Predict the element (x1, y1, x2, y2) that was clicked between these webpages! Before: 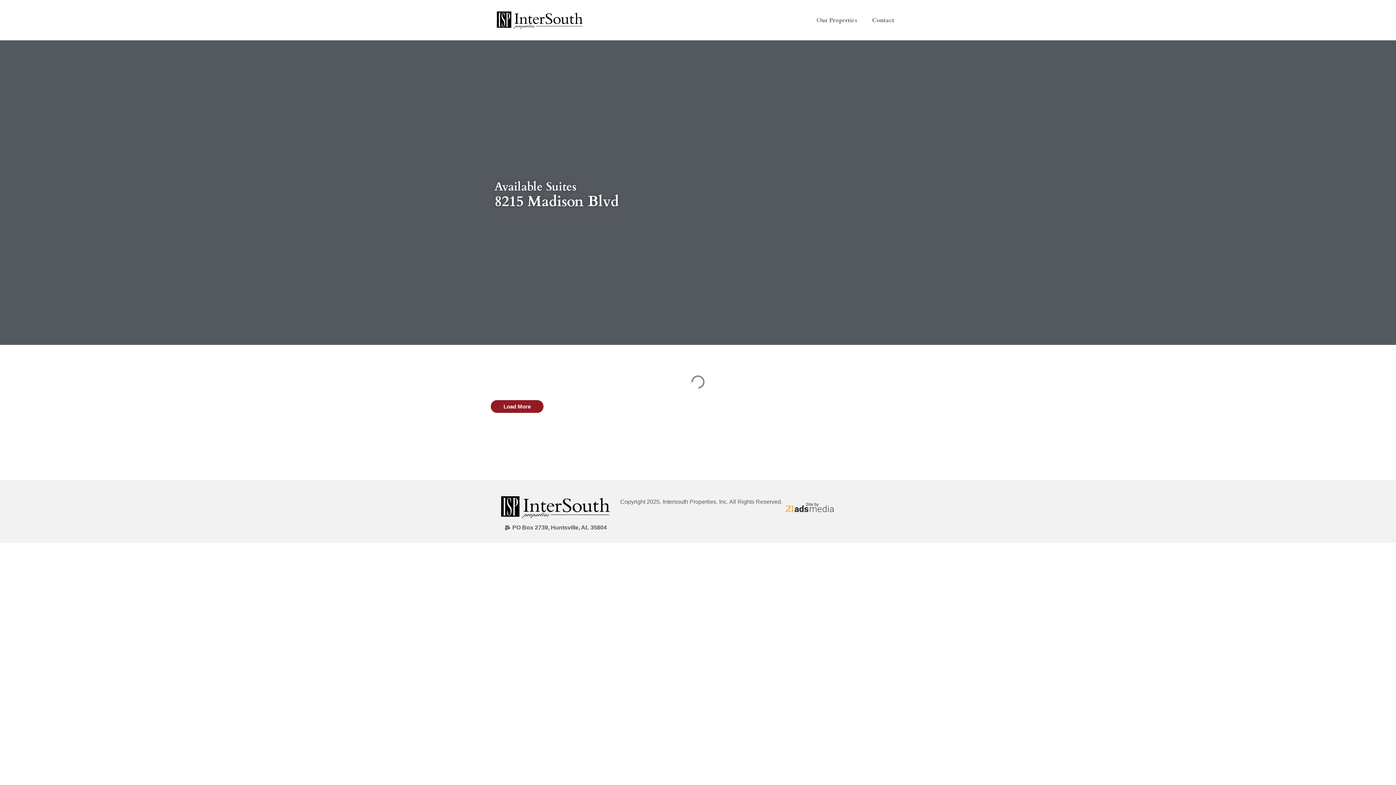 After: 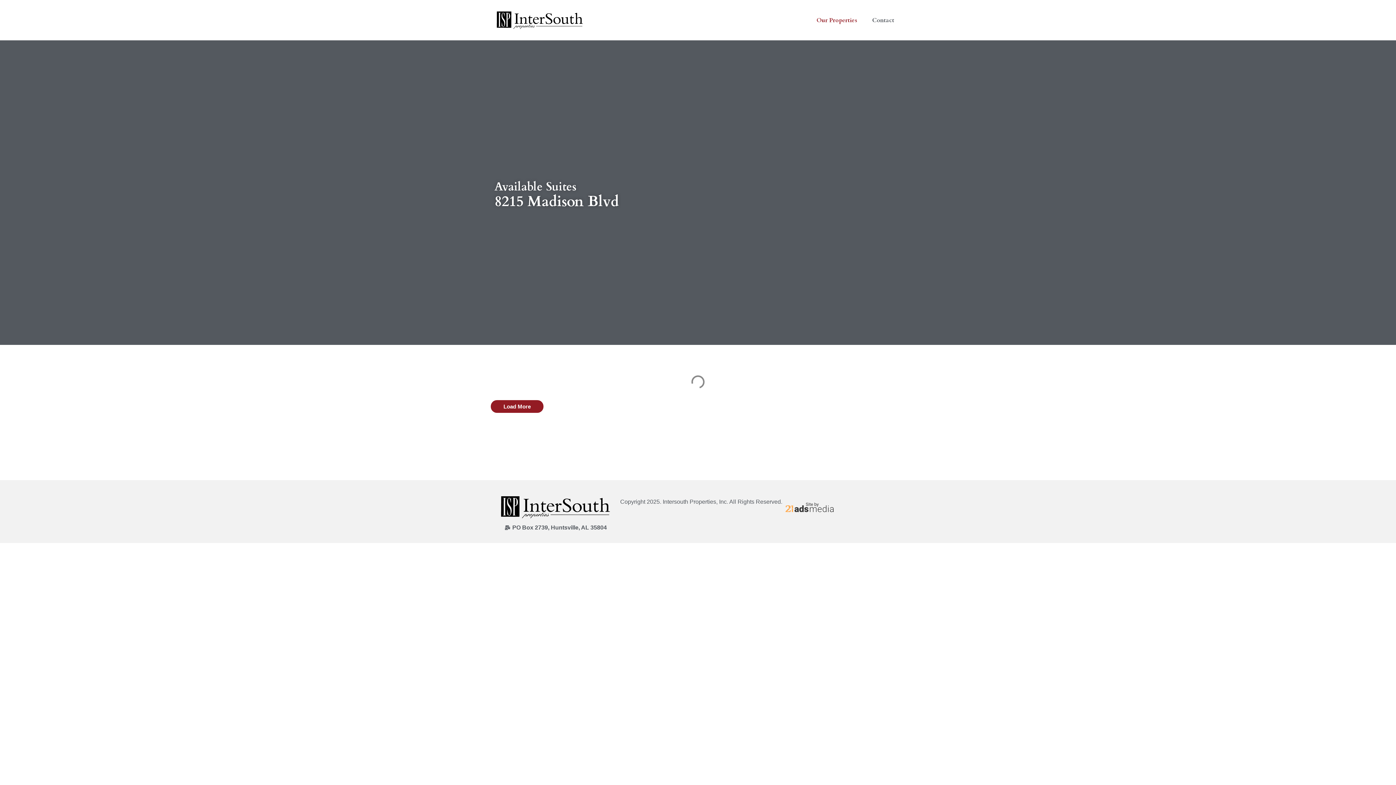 Action: label: Our Properties bbox: (809, 11, 865, 28)